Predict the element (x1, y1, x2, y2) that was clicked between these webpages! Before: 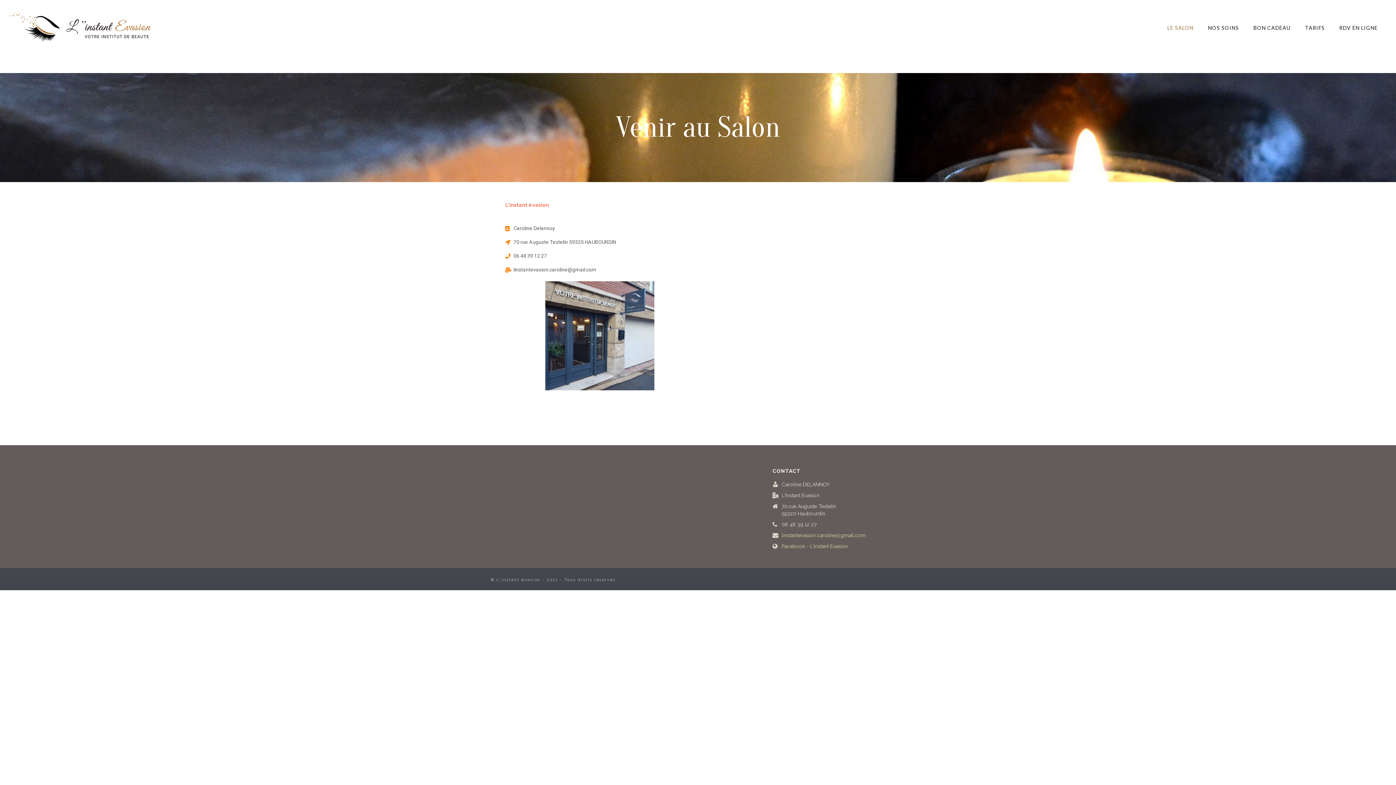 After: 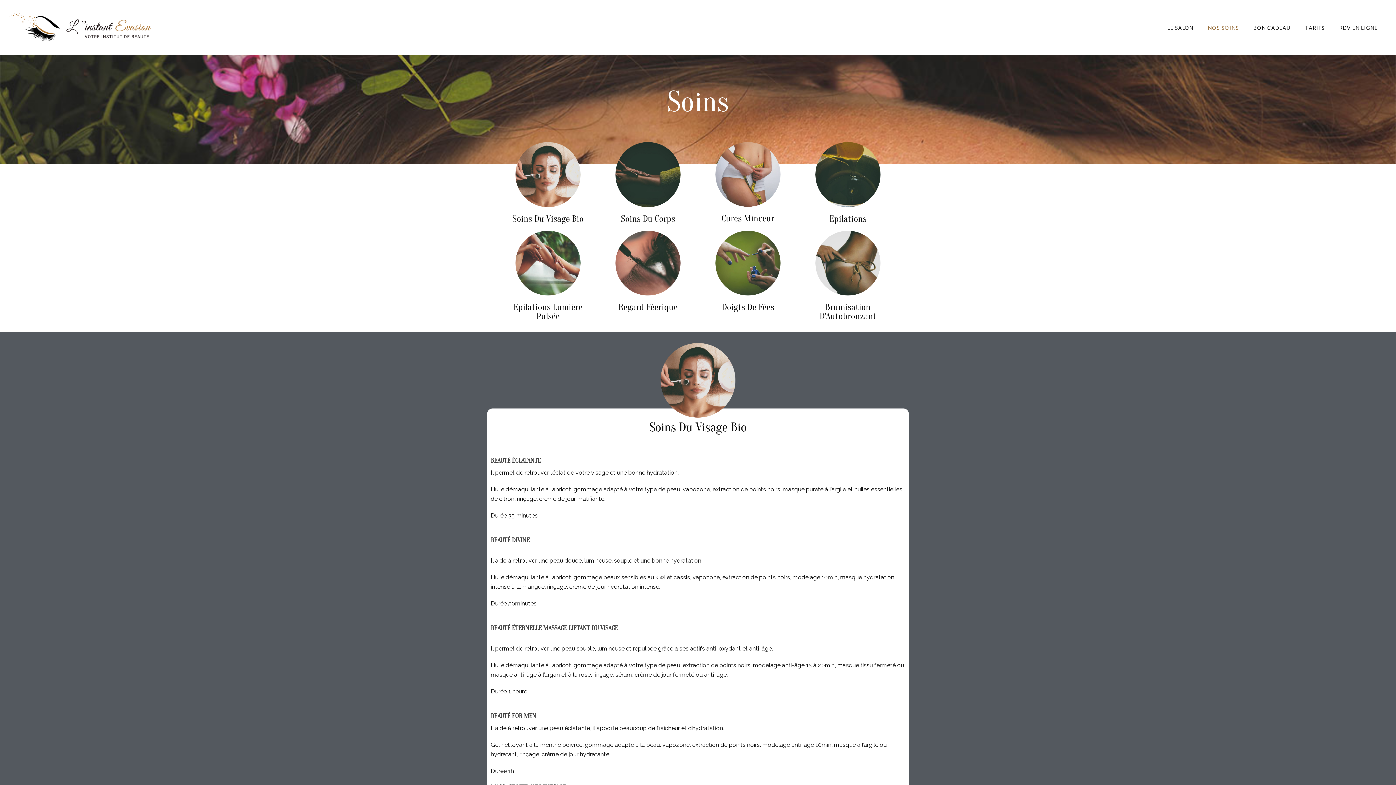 Action: bbox: (1201, 0, 1246, 54) label: NOS SOINS